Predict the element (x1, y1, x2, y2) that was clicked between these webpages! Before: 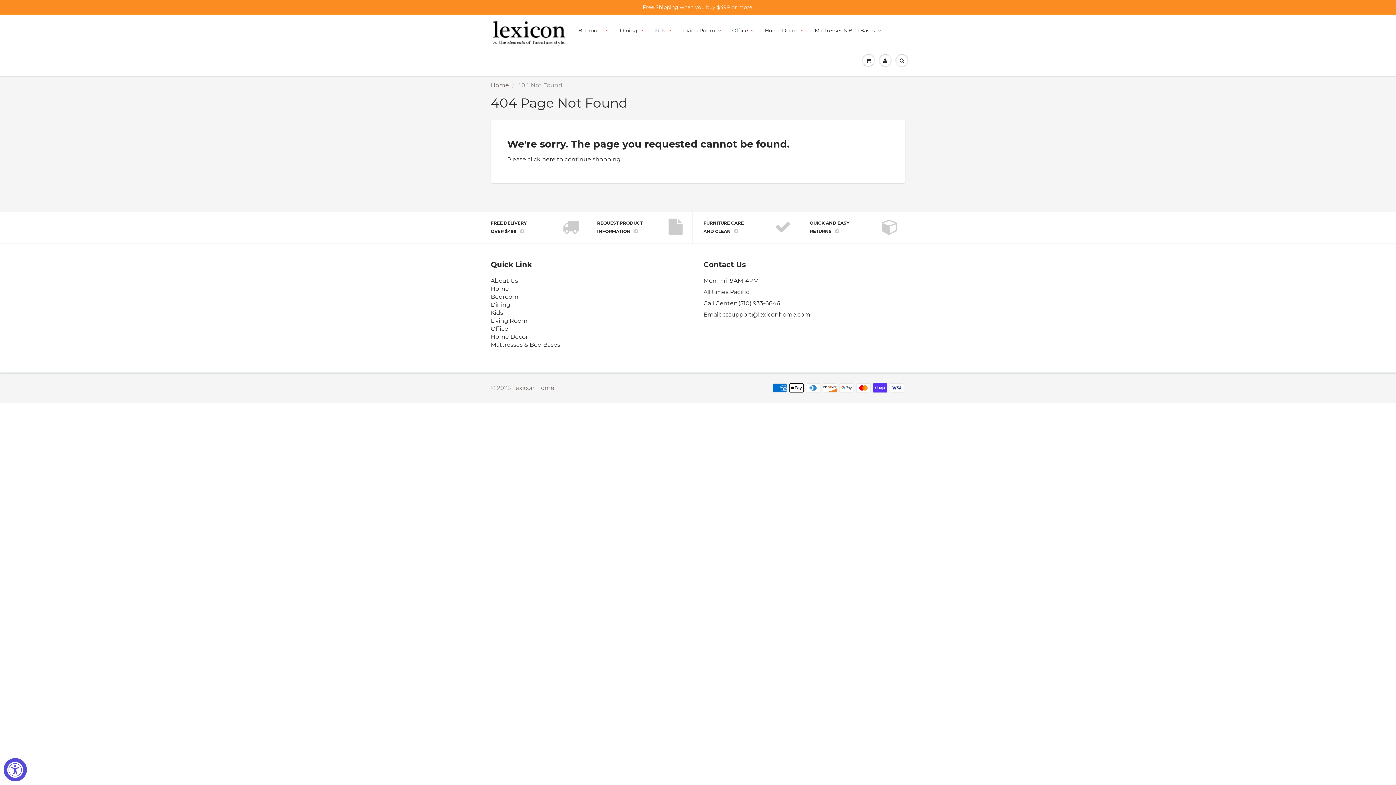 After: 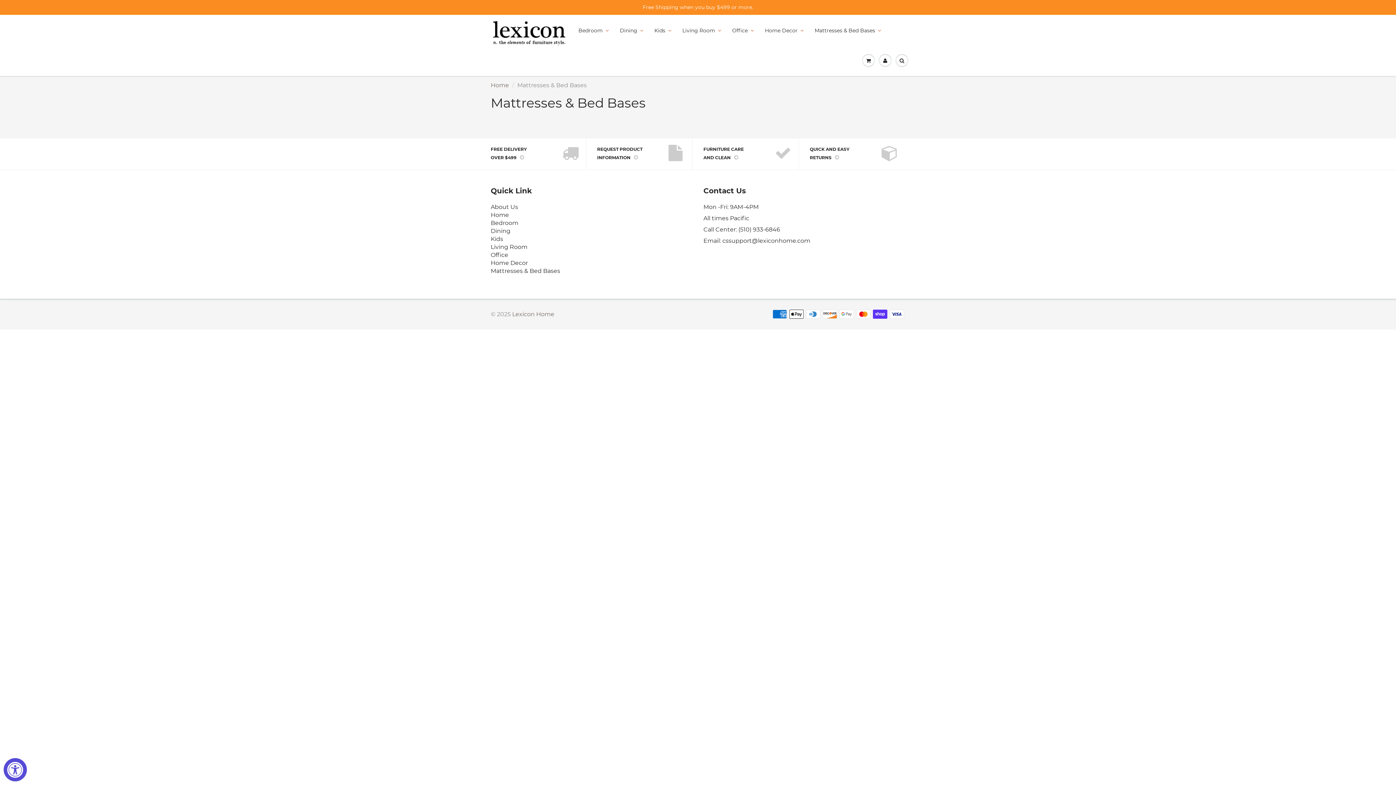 Action: label: Mattresses & Bed Bases bbox: (490, 341, 560, 348)